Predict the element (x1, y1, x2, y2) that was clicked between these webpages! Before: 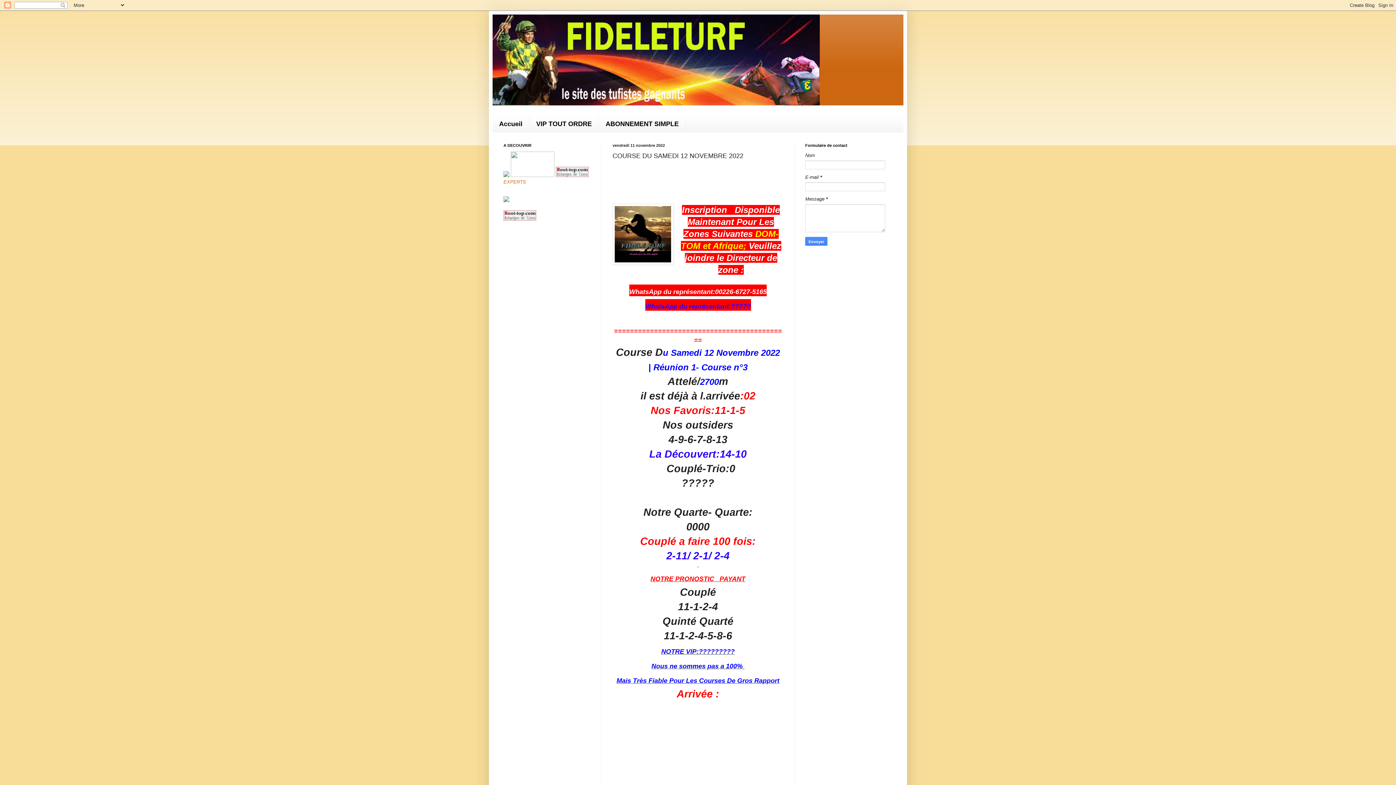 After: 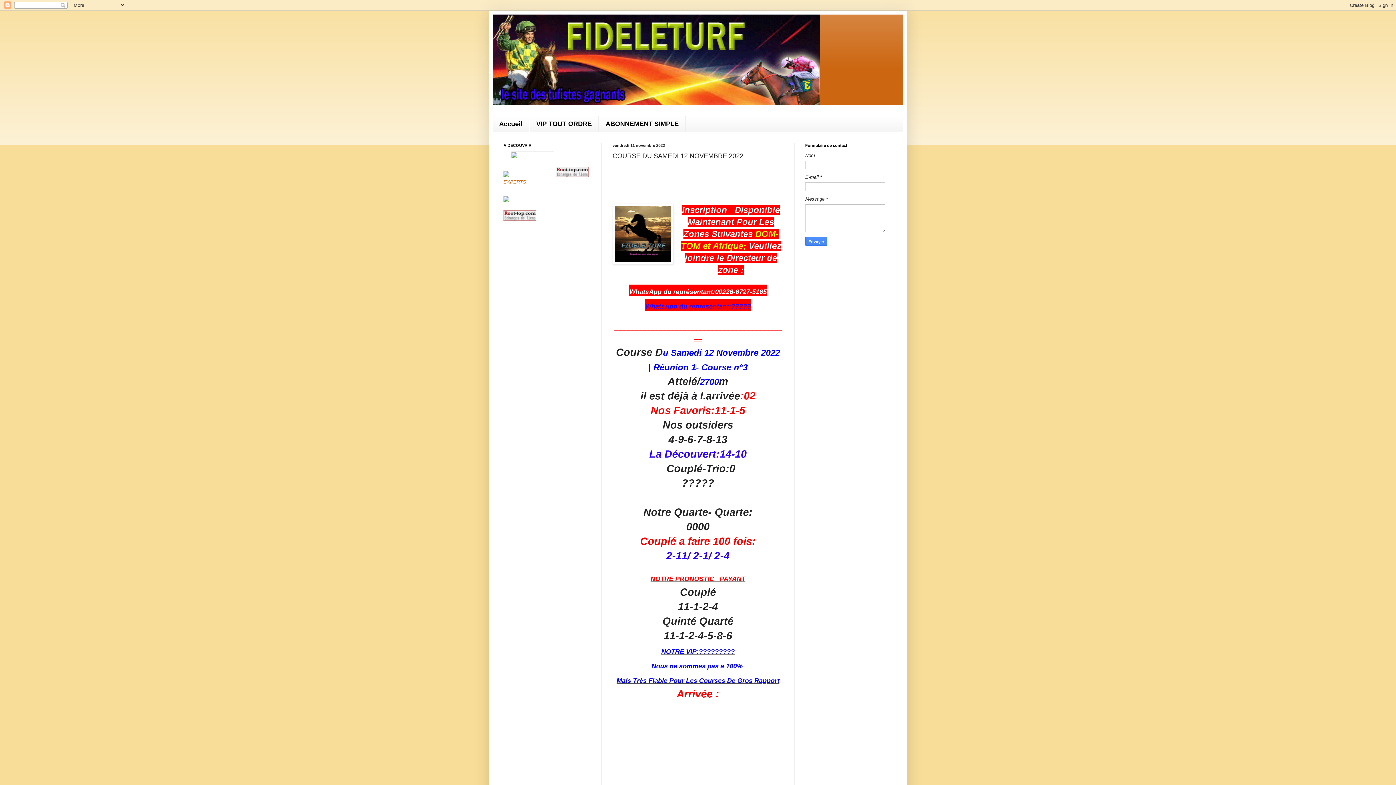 Action: bbox: (503, 197, 509, 203)